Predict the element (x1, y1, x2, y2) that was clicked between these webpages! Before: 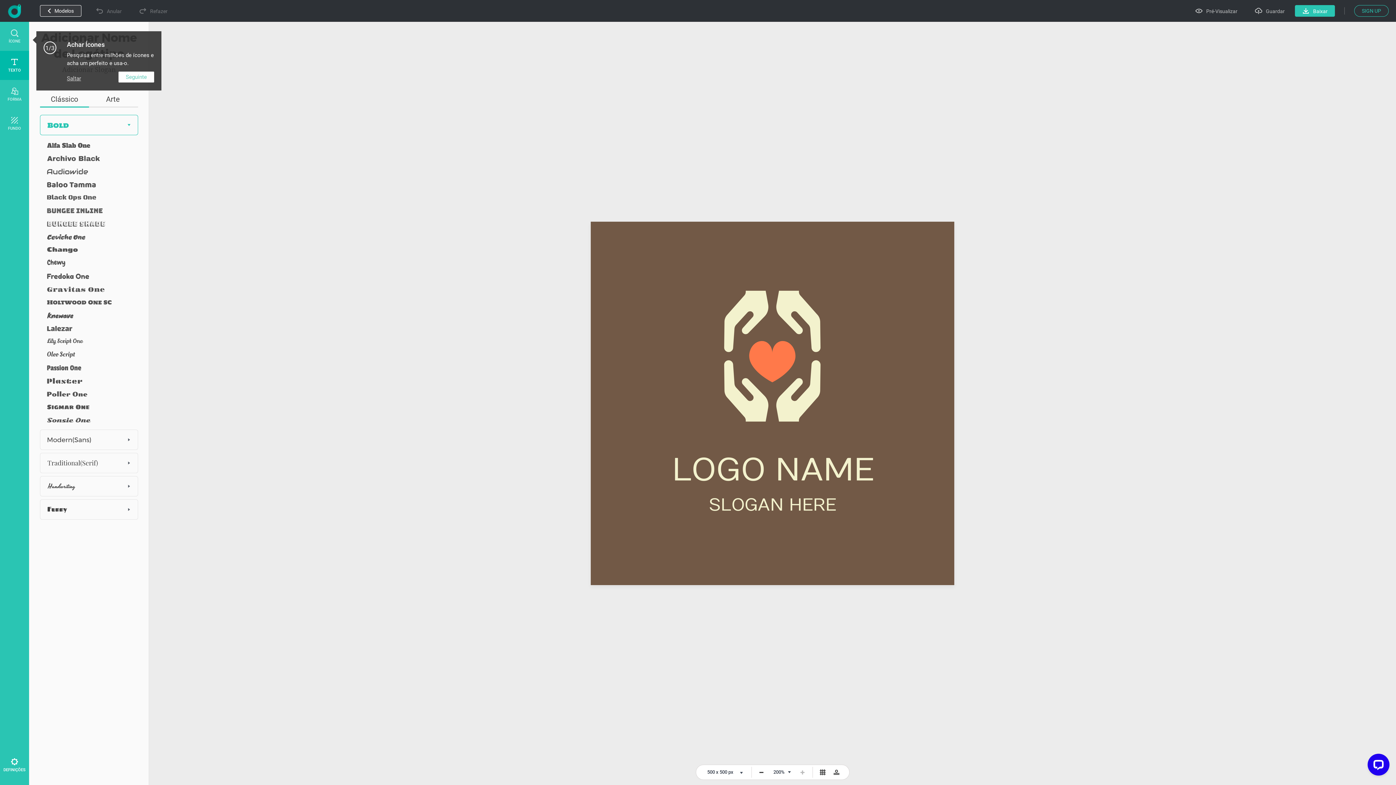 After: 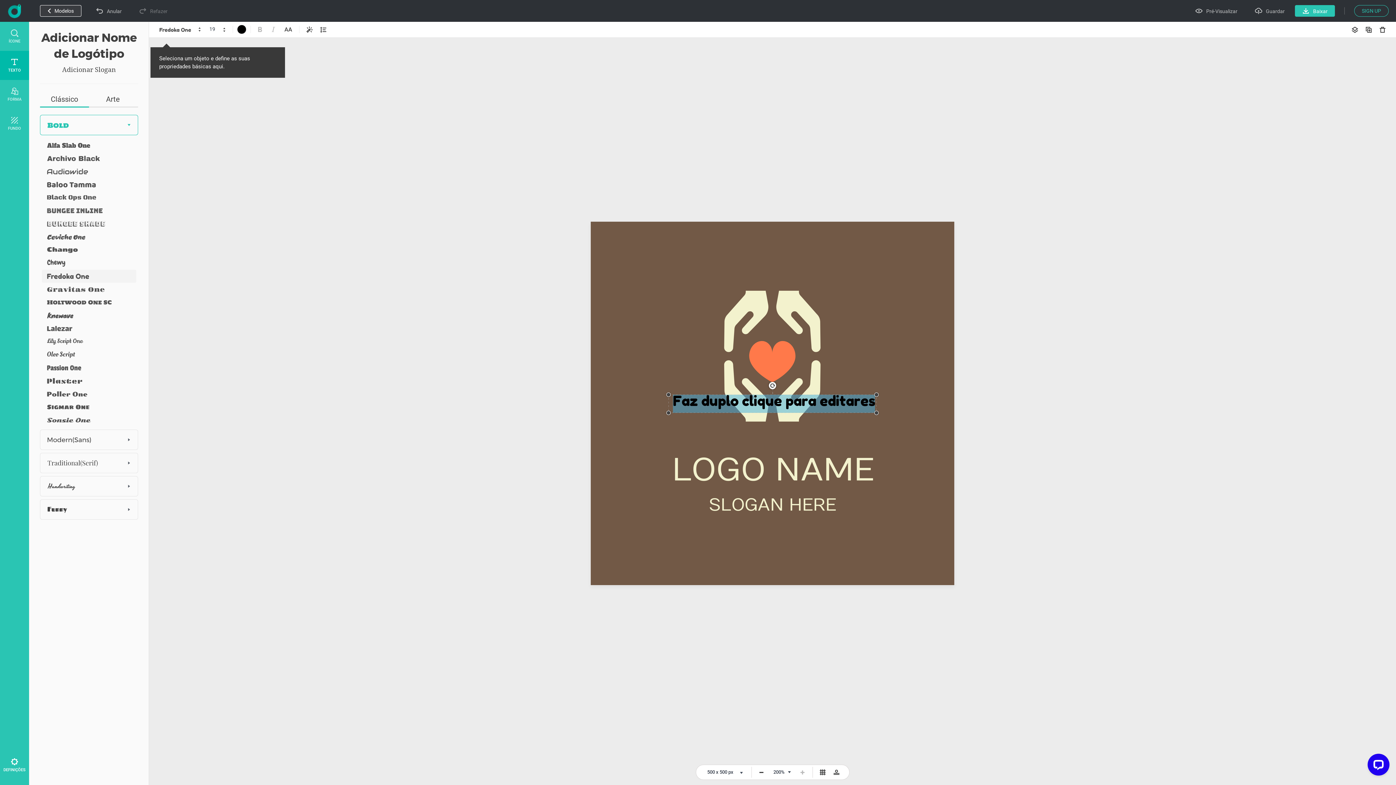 Action: bbox: (41, 269, 135, 282)